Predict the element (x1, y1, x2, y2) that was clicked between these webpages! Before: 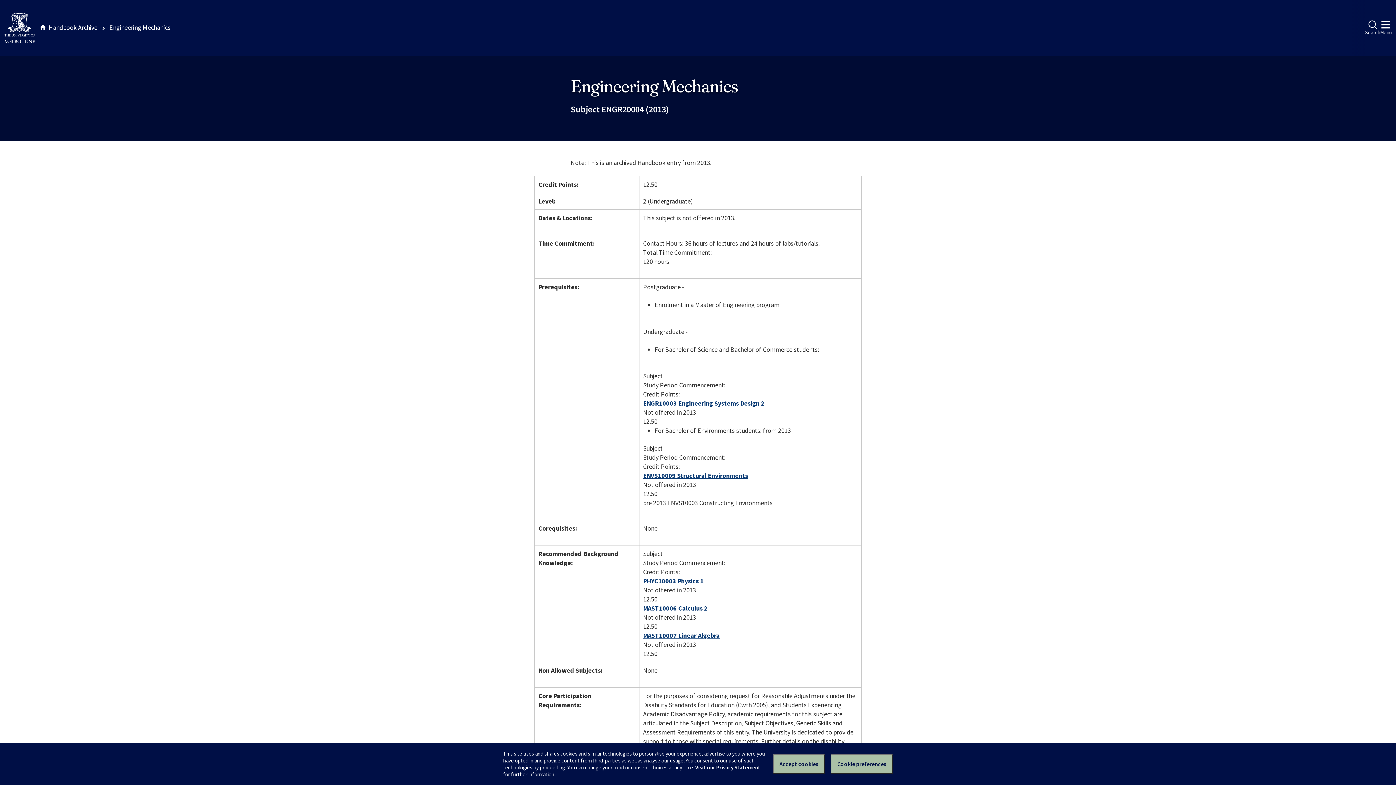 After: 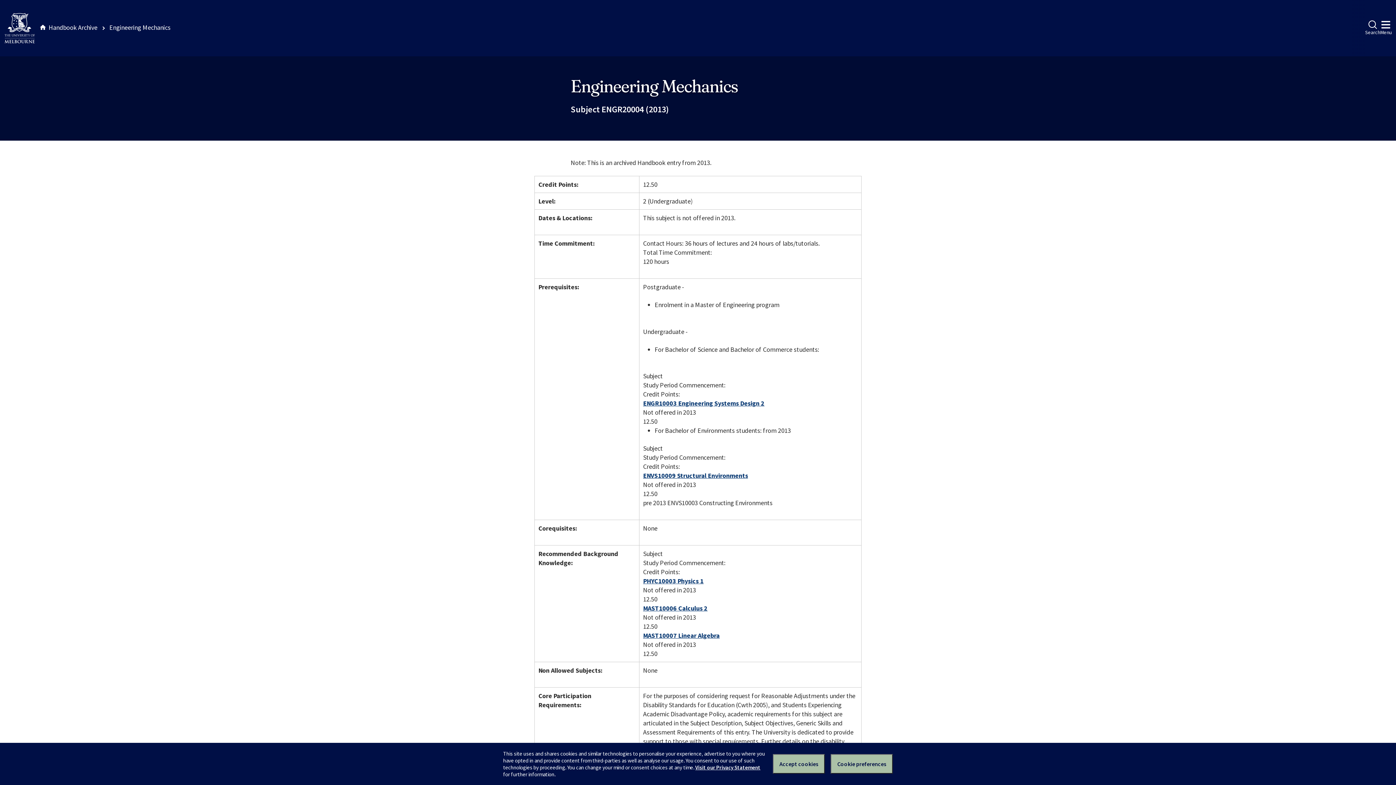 Action: bbox: (109, 23, 170, 31) label: Engineering Mechanics